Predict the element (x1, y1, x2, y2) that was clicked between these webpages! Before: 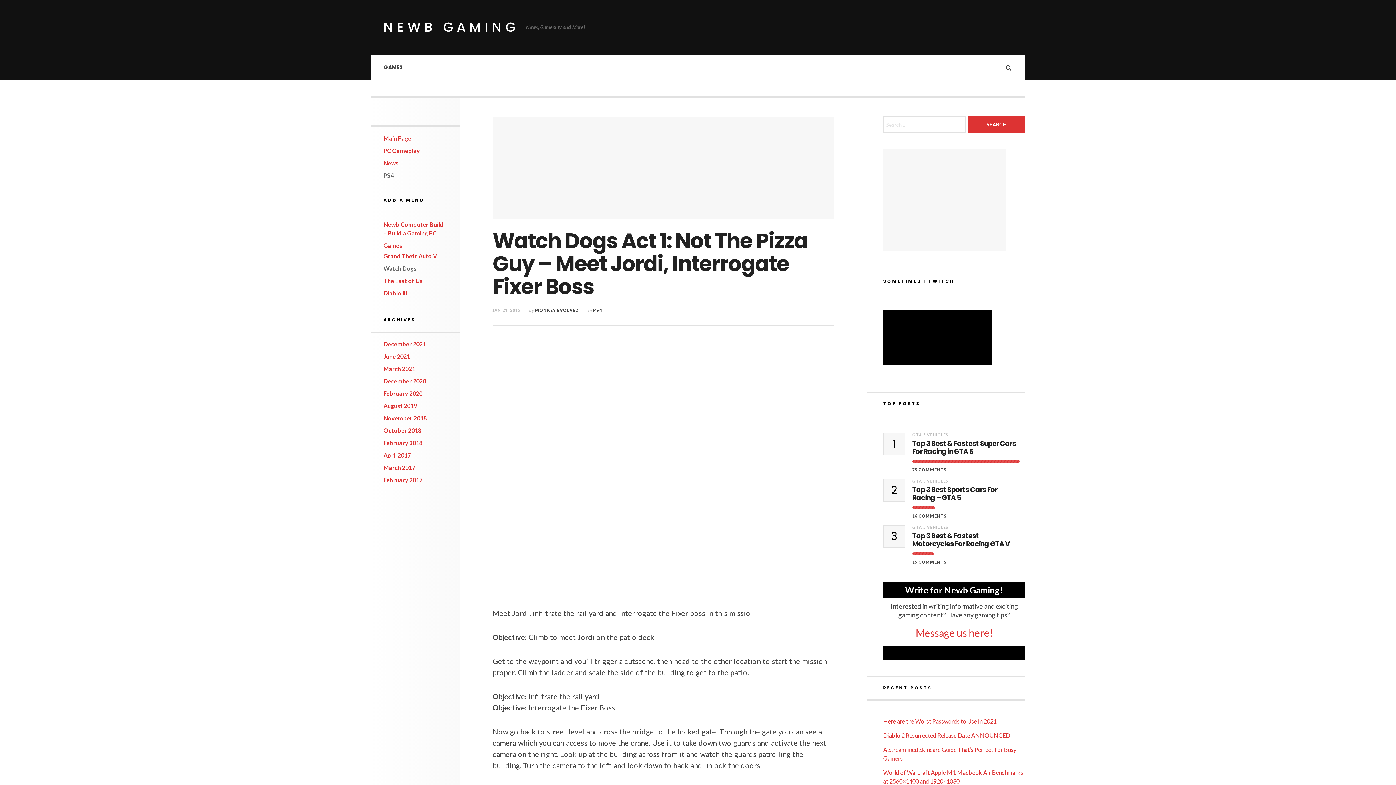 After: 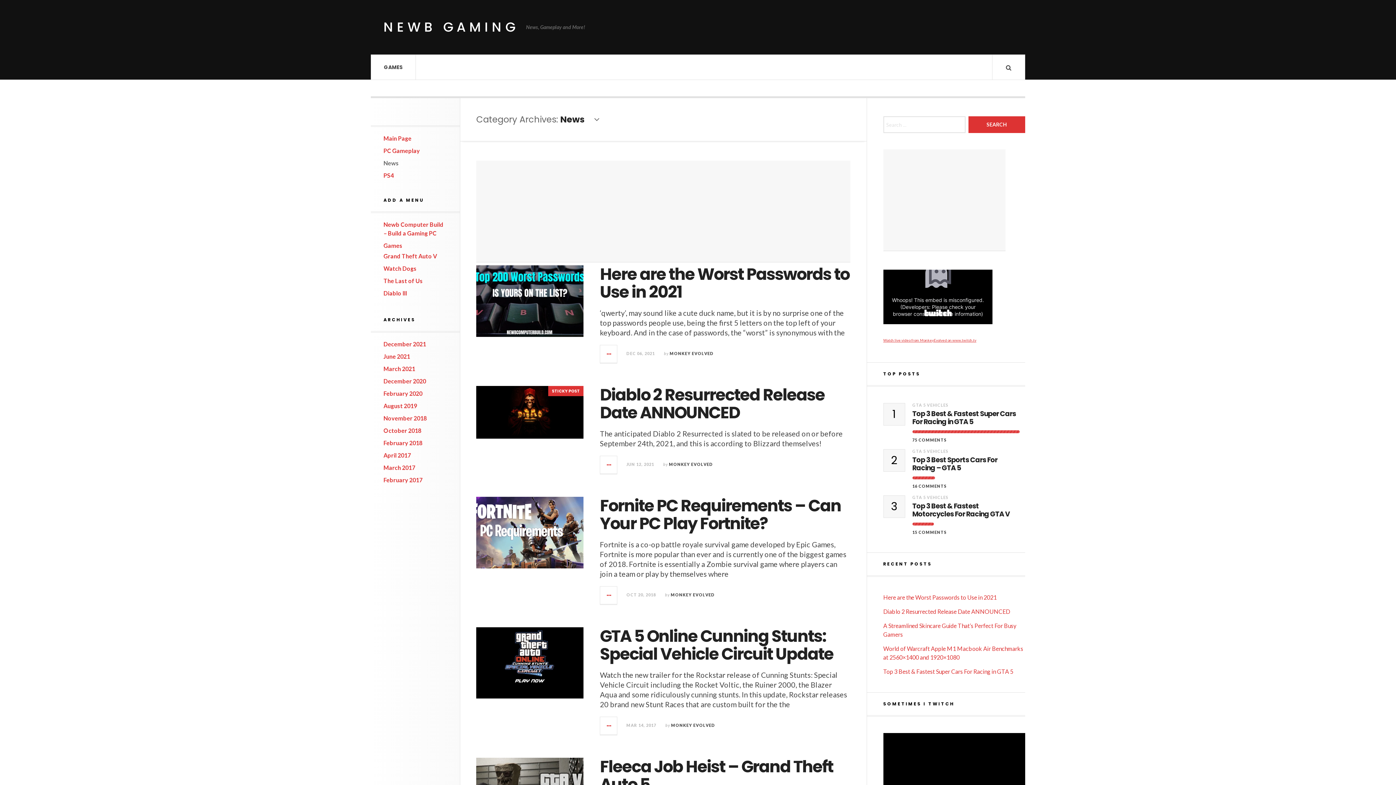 Action: bbox: (383, 159, 398, 166) label: News